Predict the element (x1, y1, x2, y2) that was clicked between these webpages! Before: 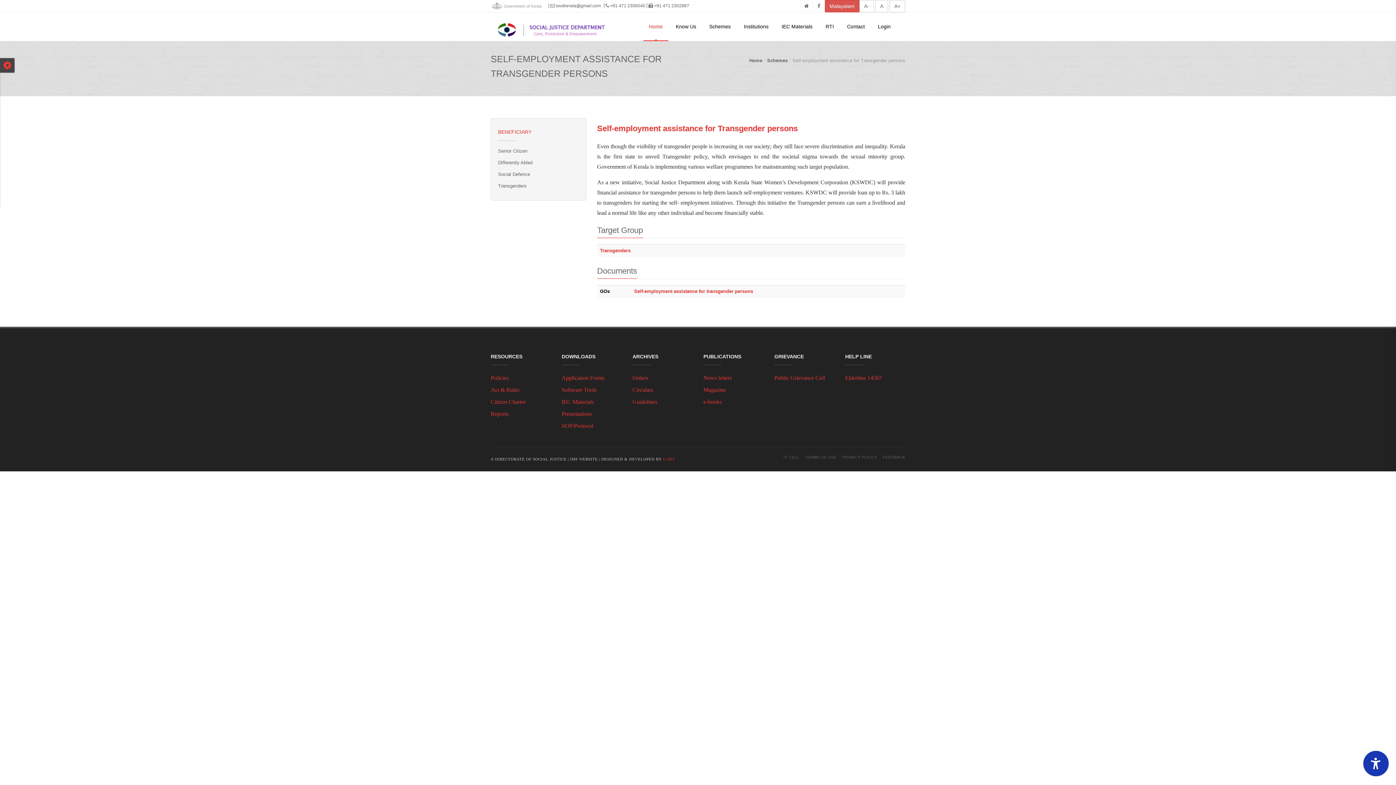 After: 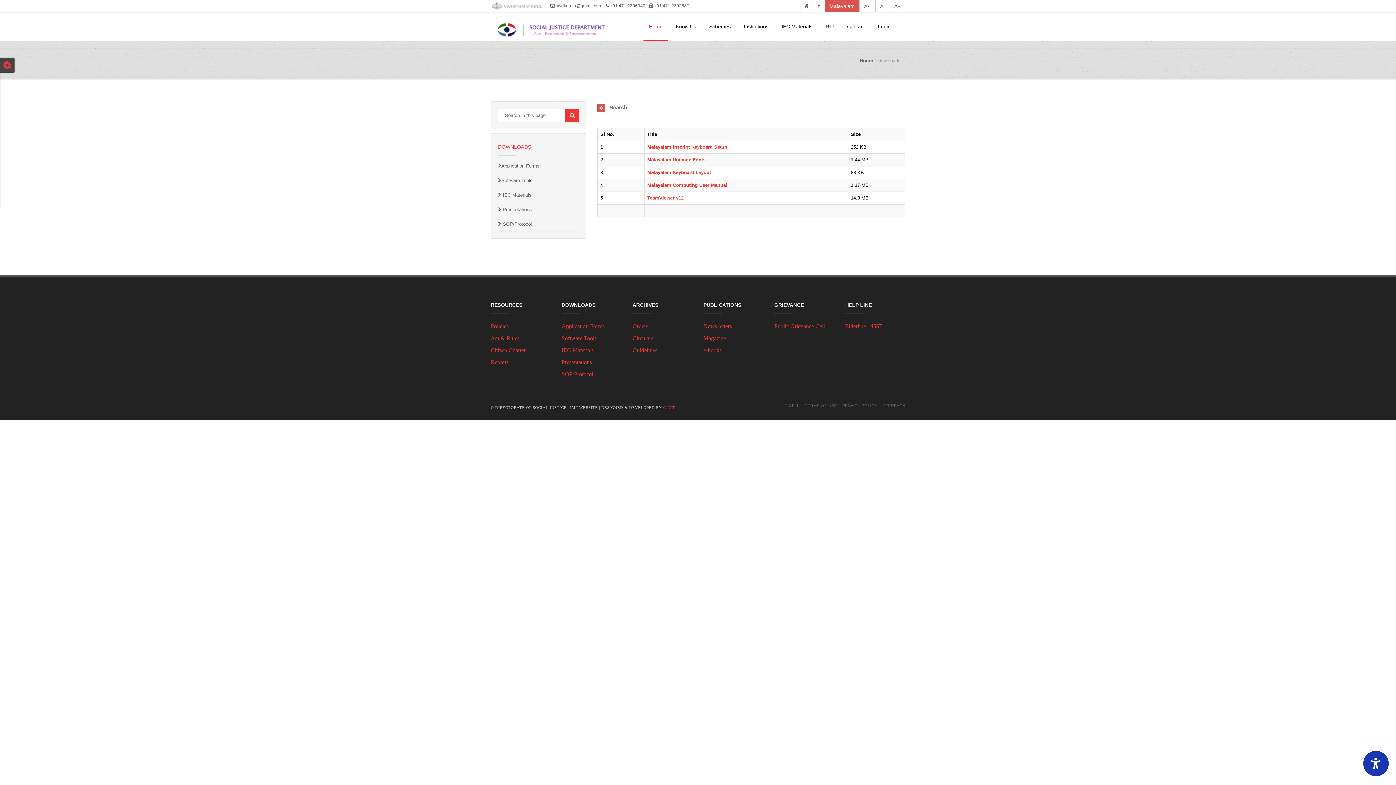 Action: bbox: (561, 386, 596, 393) label: Software Tools